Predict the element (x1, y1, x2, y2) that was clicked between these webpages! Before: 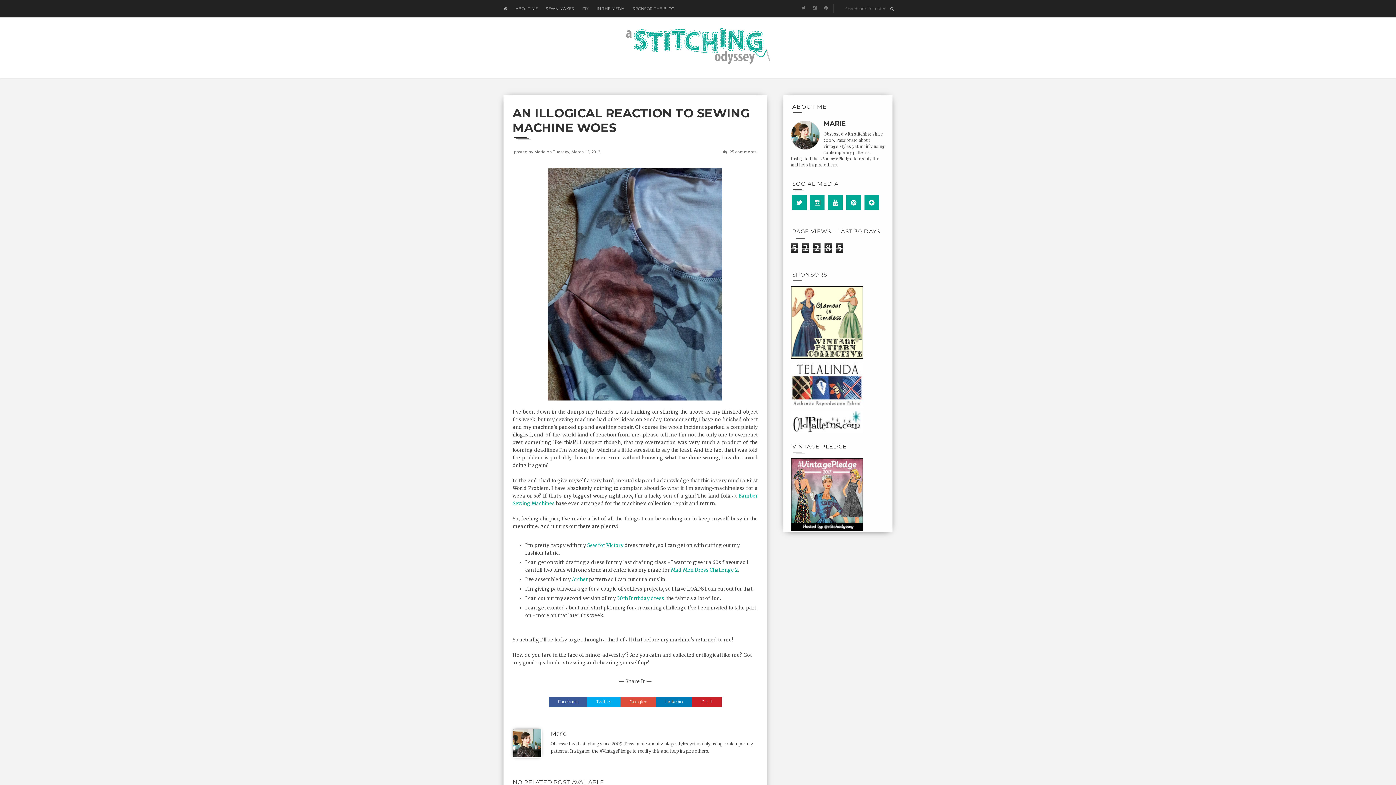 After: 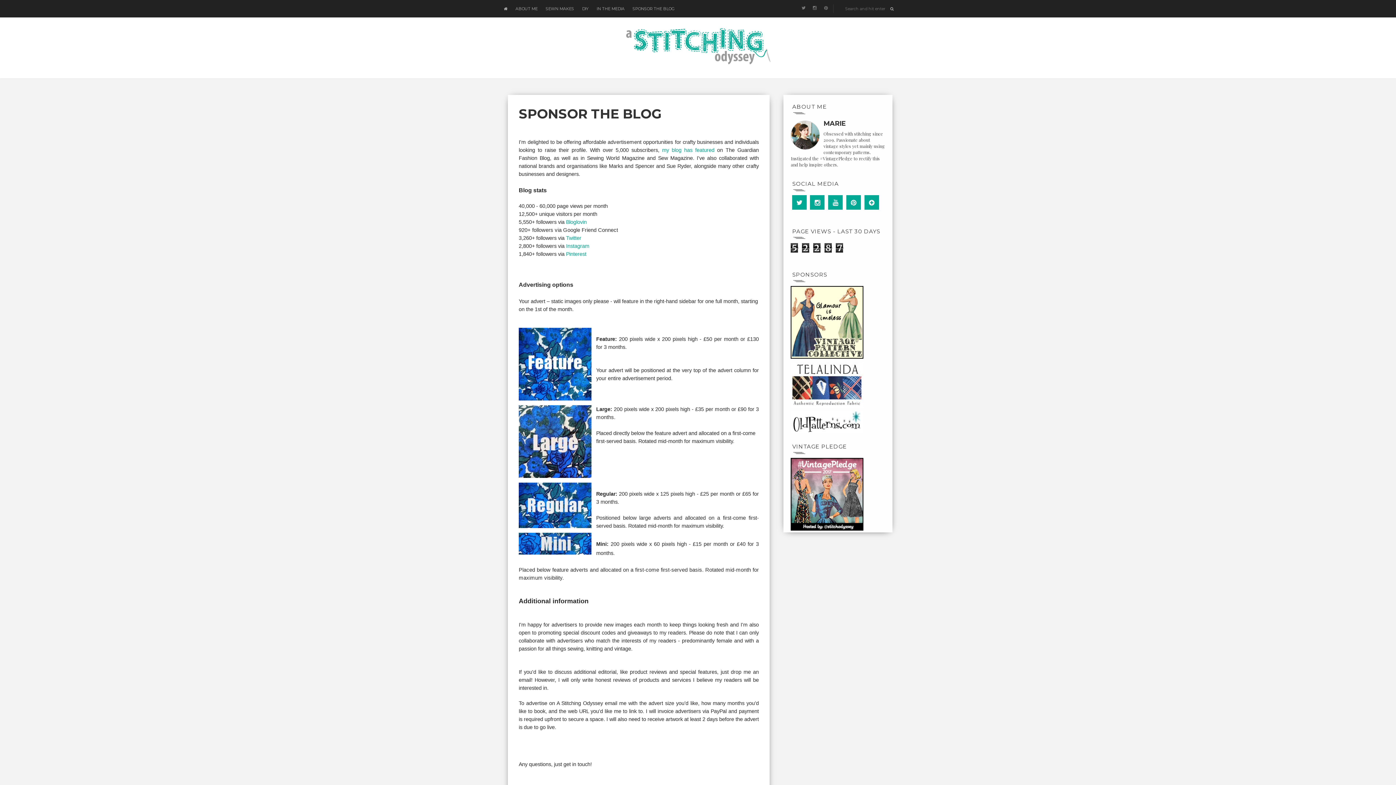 Action: bbox: (632, 0, 674, 17) label: SPONSOR THE BLOG